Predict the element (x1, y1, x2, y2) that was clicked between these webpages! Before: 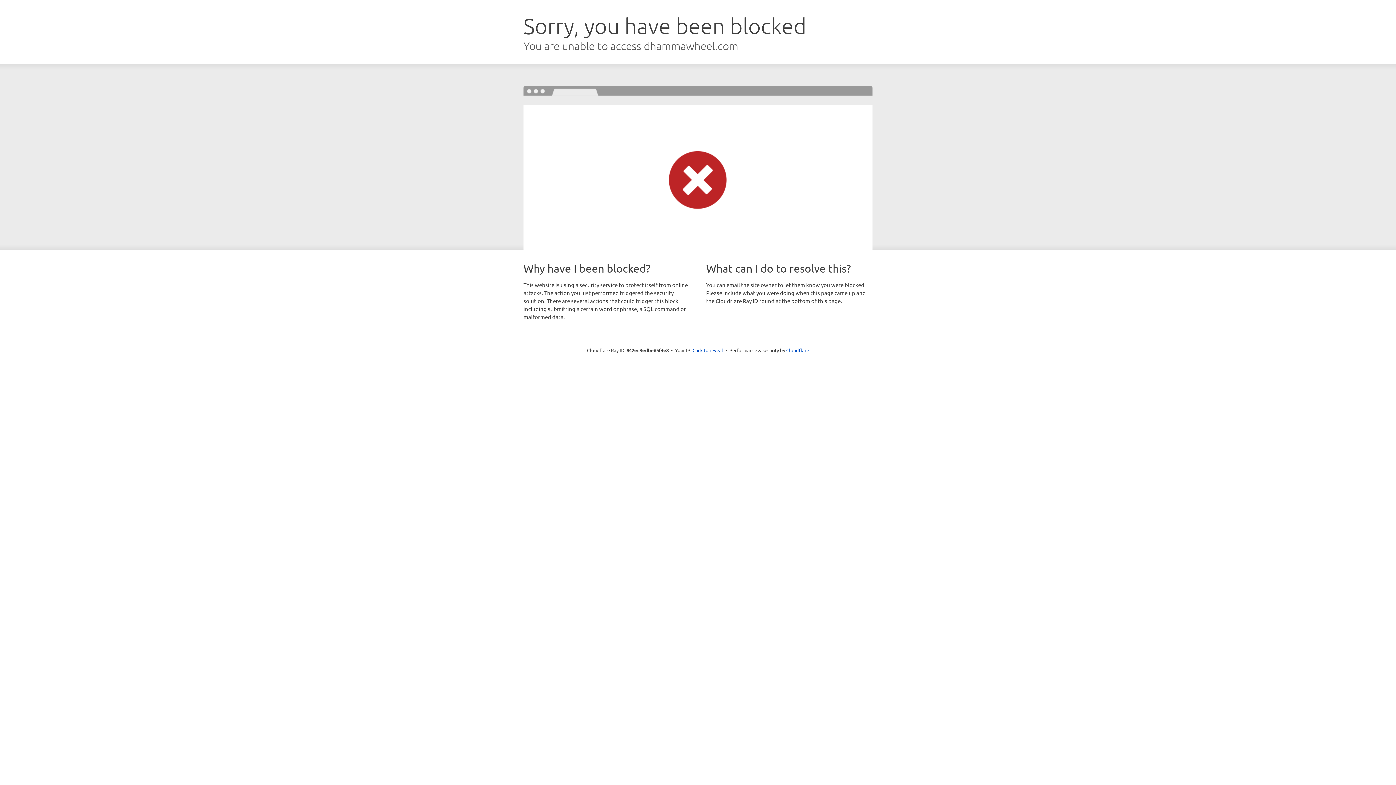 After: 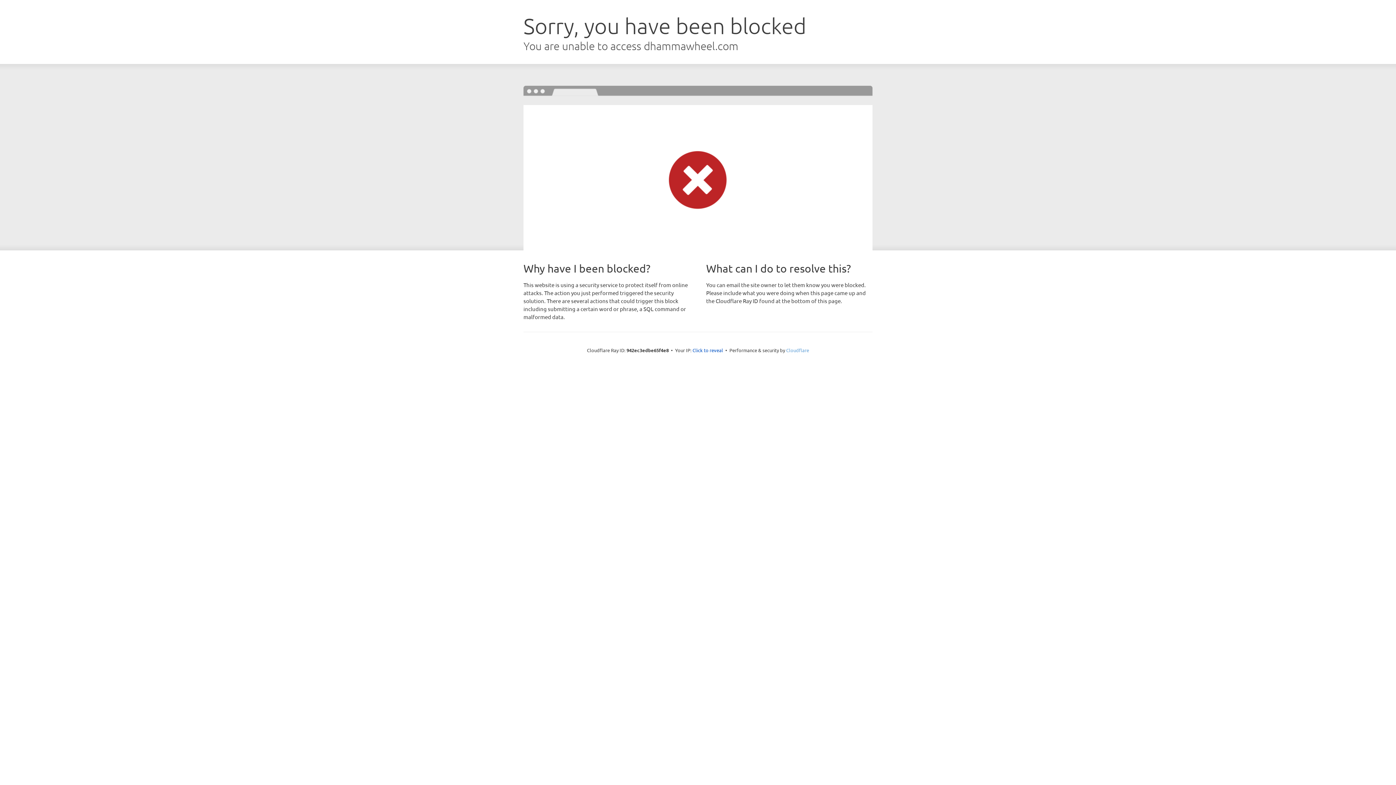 Action: label: Cloudflare bbox: (786, 347, 809, 353)